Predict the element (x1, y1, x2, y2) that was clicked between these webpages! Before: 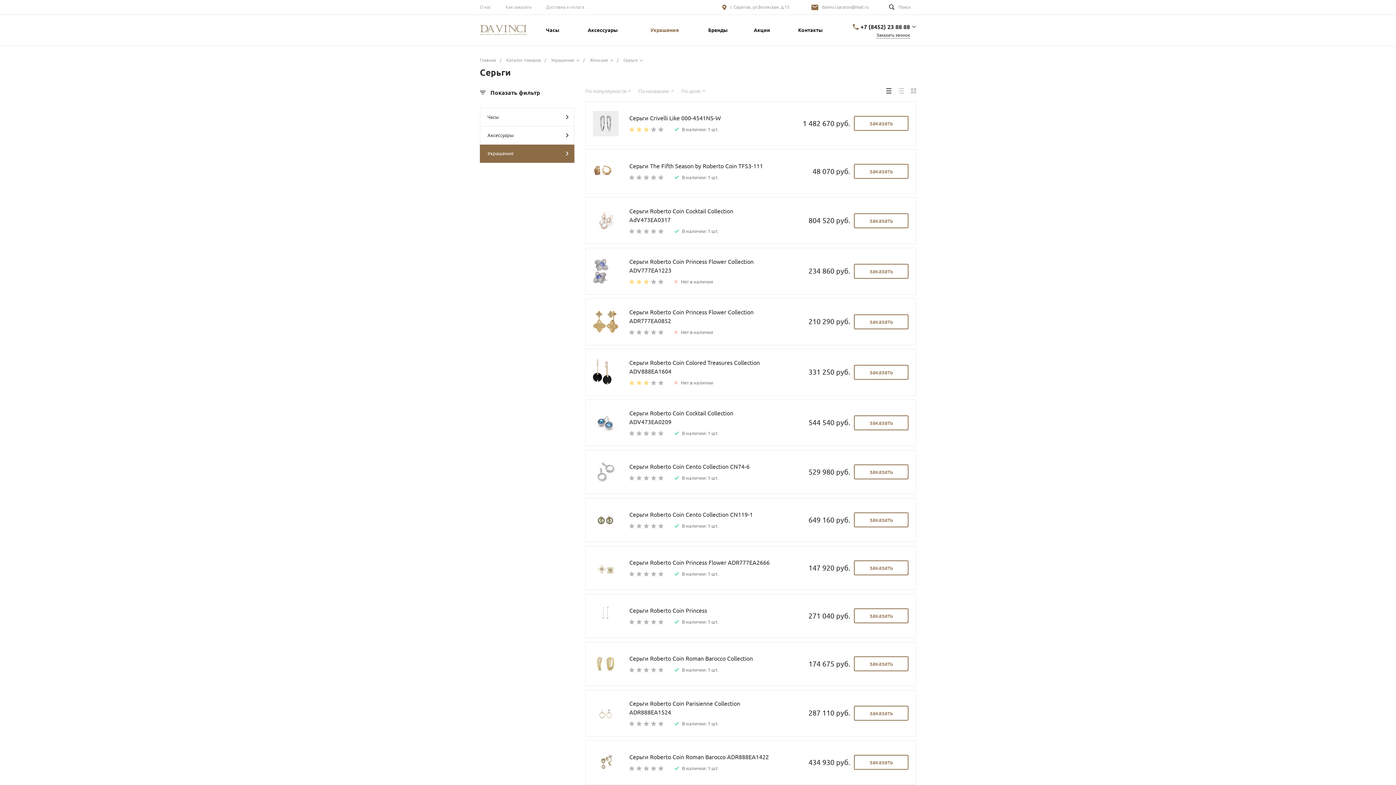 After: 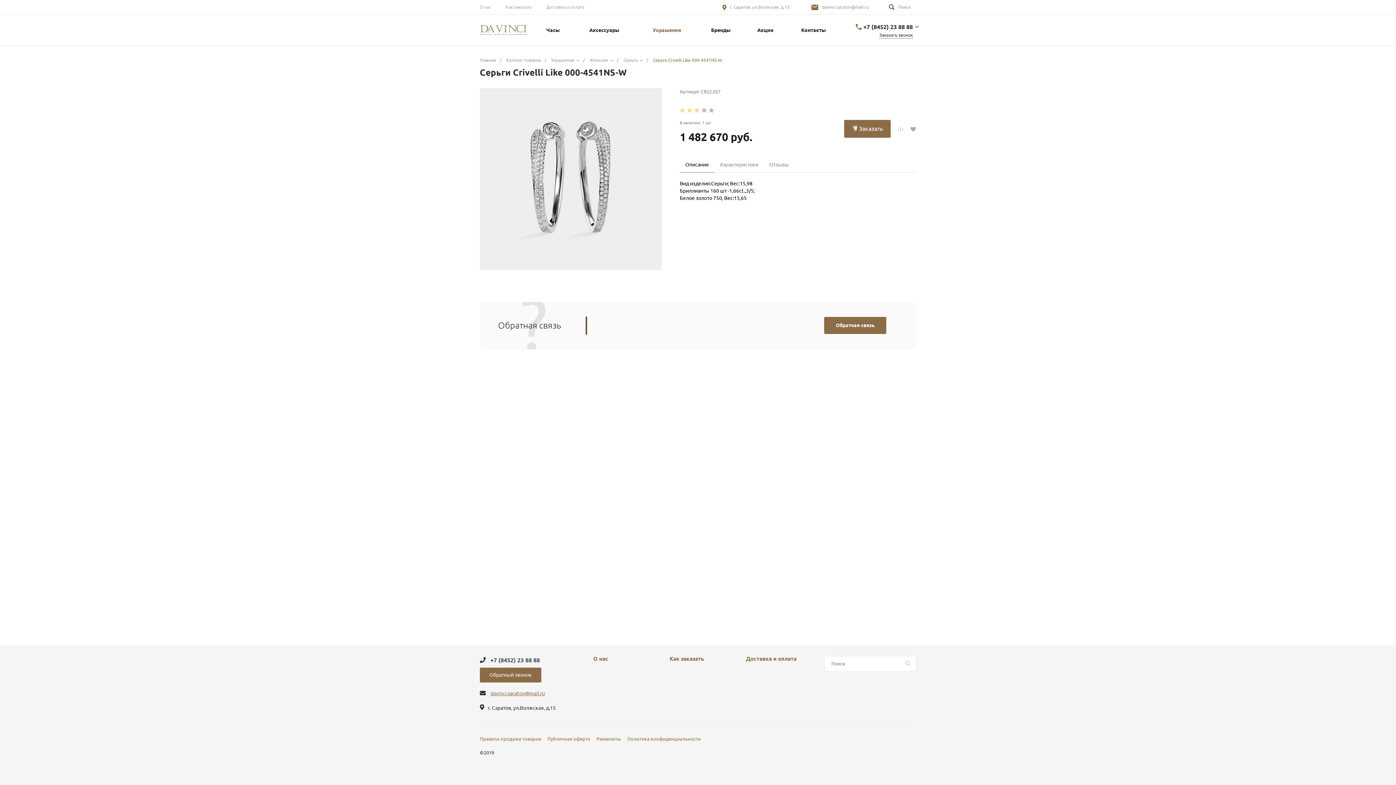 Action: label: Серьги Crivelli Like 000-4541NS-W bbox: (629, 115, 721, 121)